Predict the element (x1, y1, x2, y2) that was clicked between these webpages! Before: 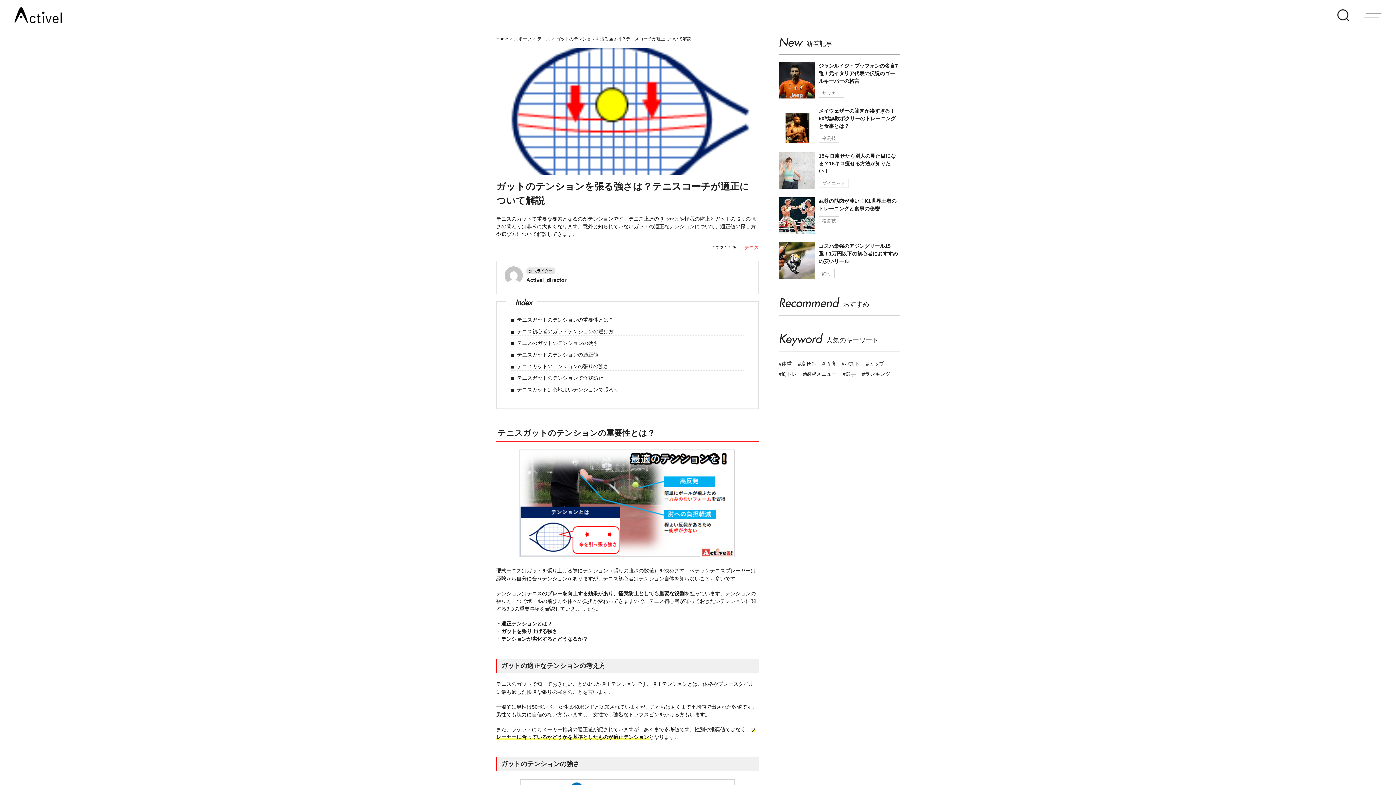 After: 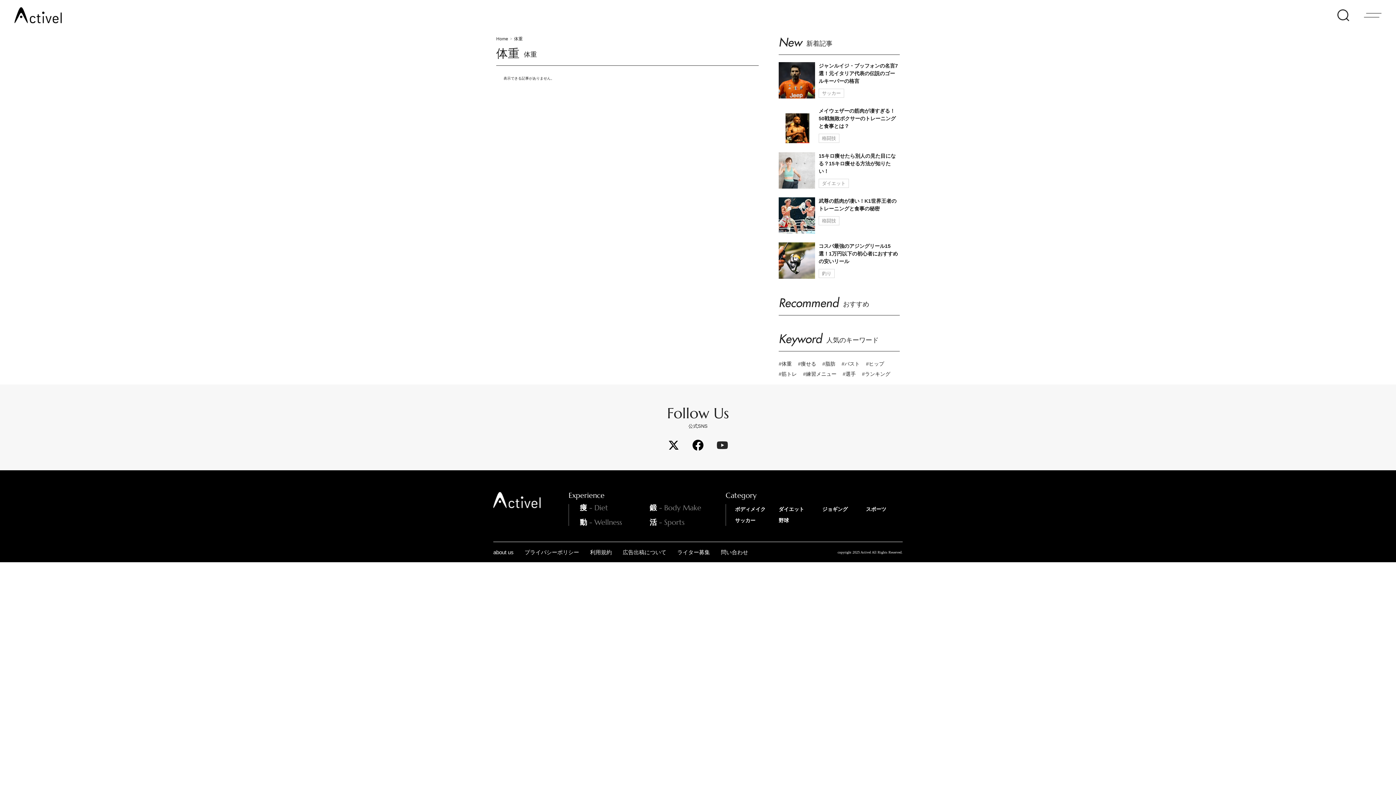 Action: bbox: (778, 358, 792, 369) label: #体重